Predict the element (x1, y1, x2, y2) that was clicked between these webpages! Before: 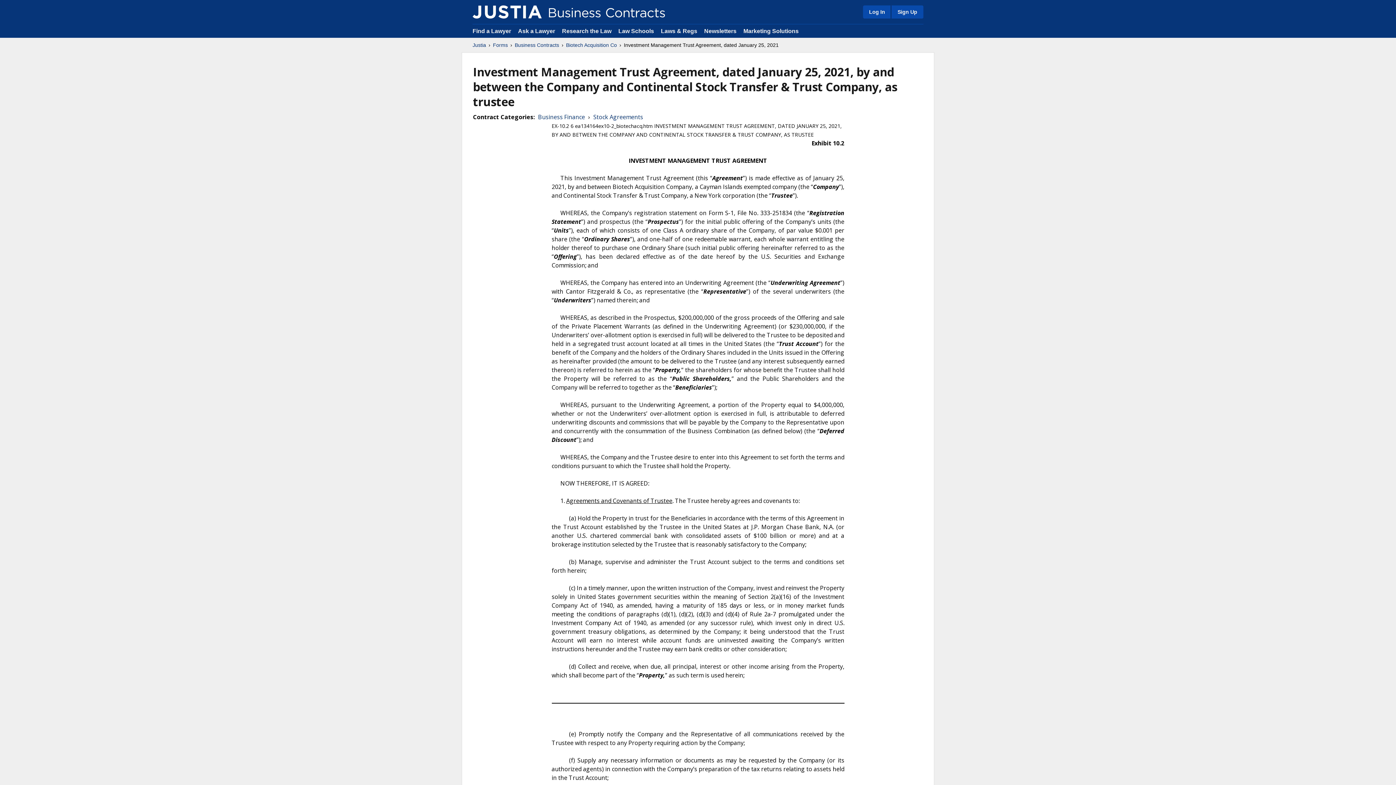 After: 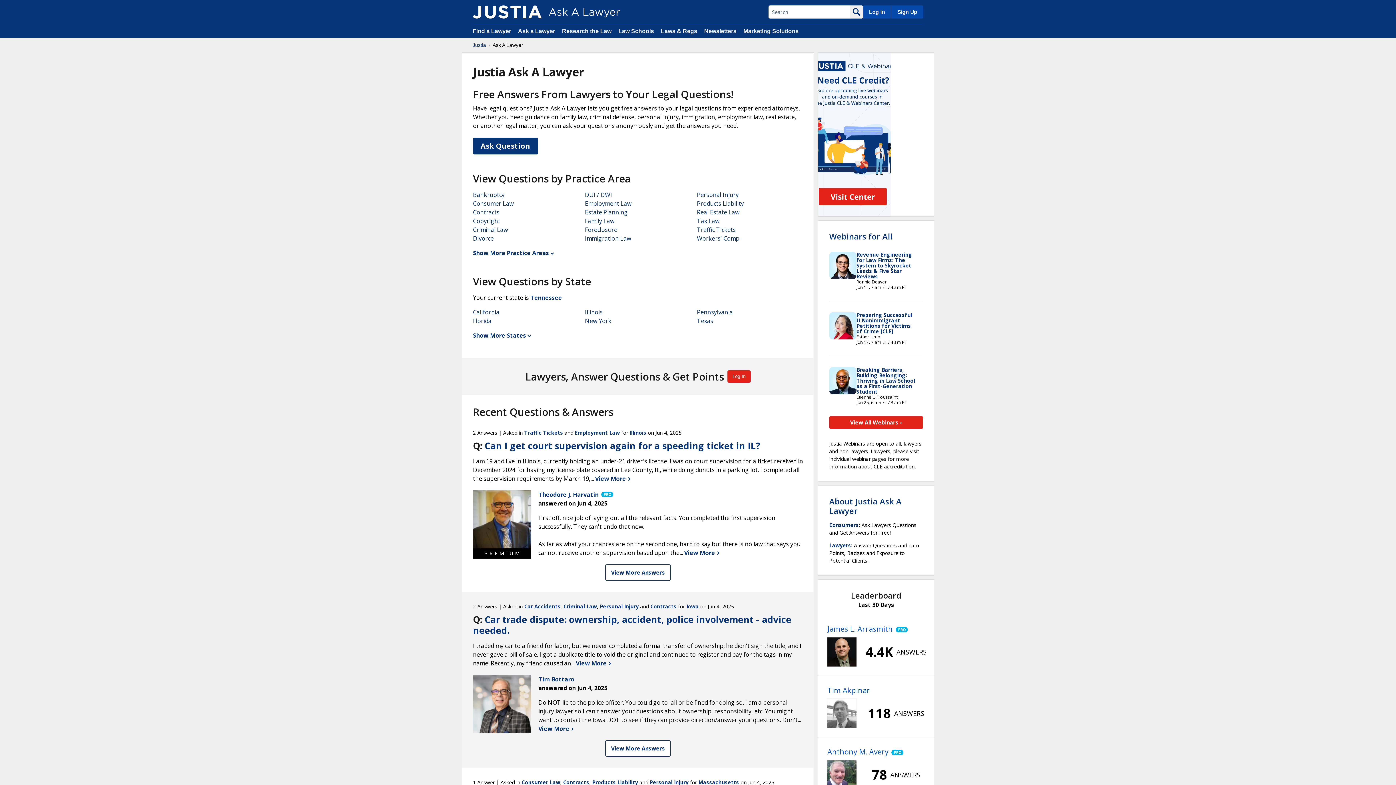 Action: label: Ask a Lawyer  bbox: (518, 28, 556, 34)